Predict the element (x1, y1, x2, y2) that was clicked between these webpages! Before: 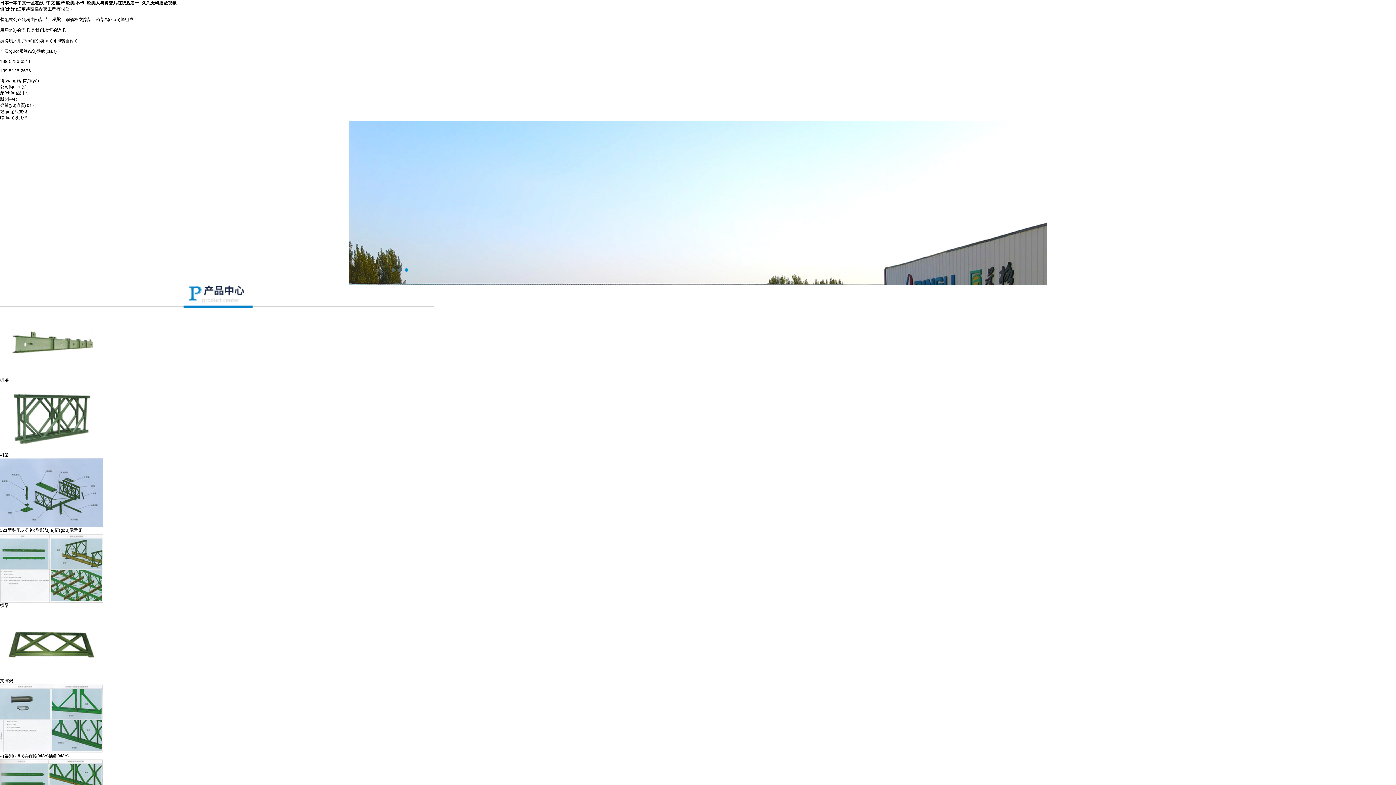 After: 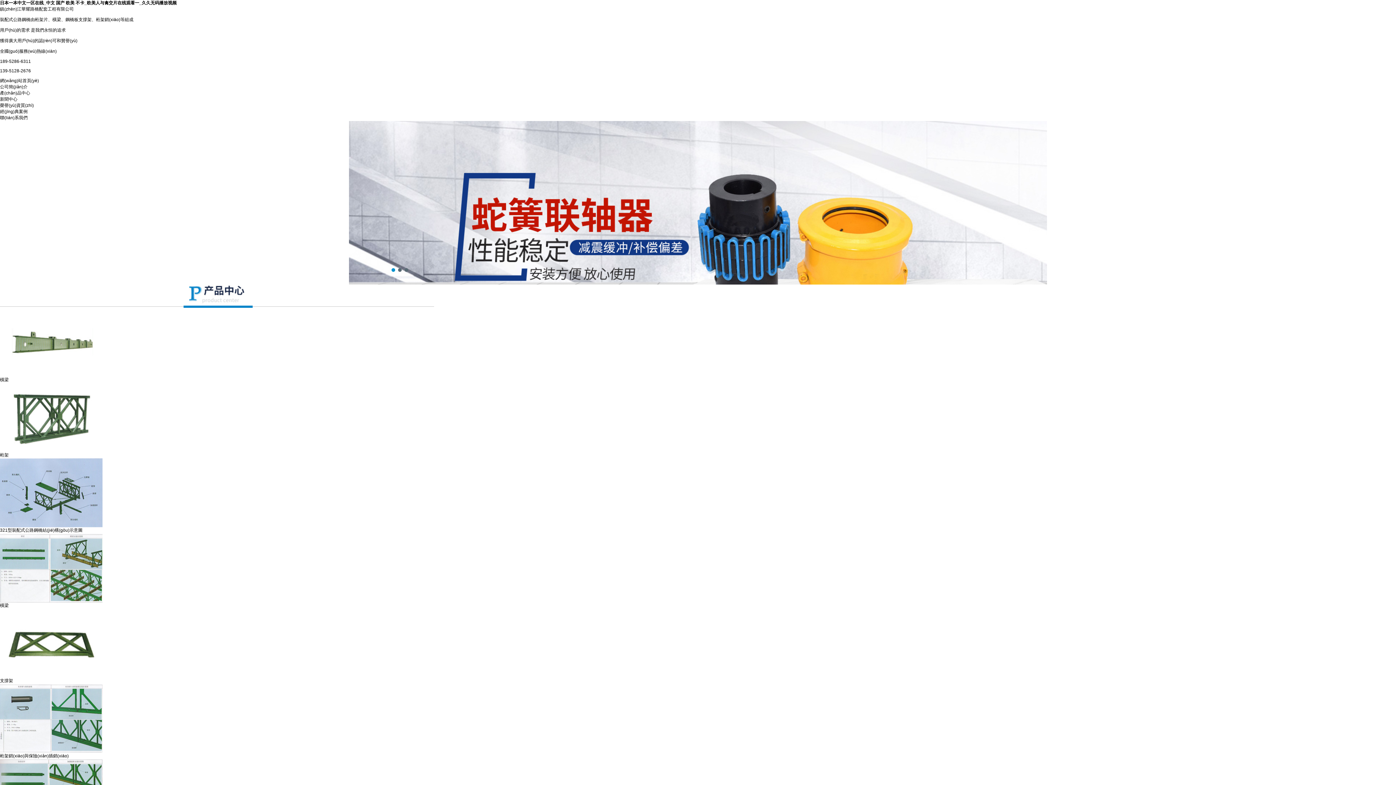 Action: bbox: (0, 78, 38, 83) label: 網(wǎng)站首頁(yè)